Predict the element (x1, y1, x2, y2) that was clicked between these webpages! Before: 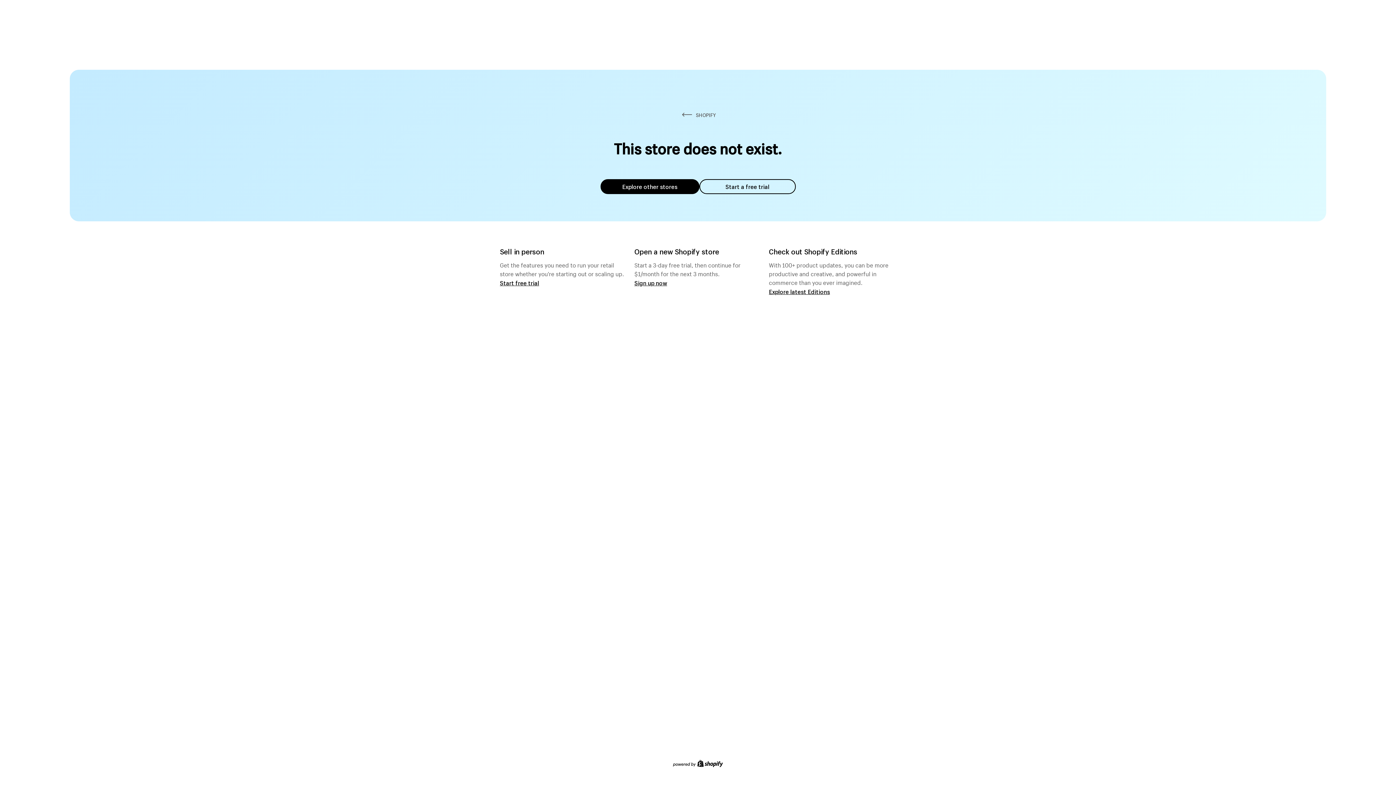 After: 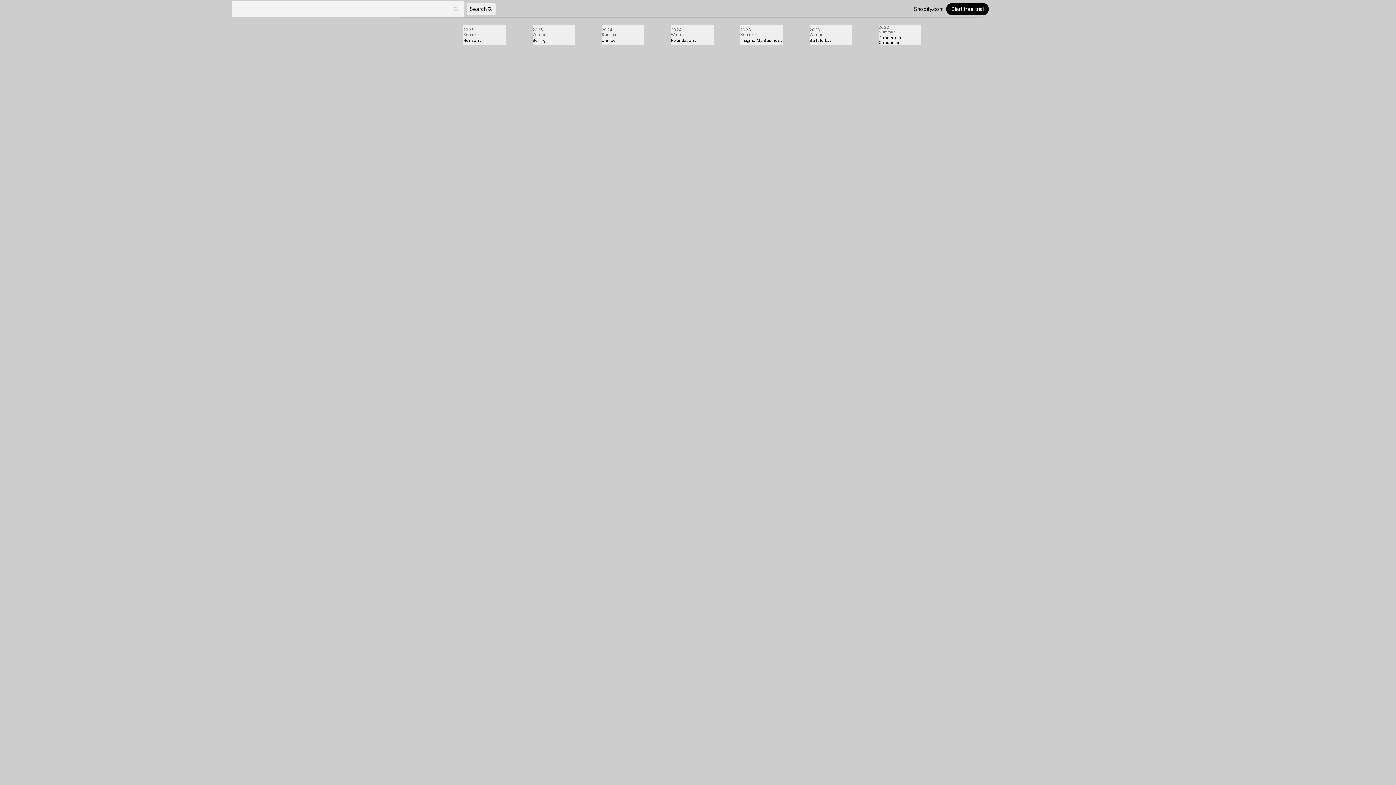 Action: bbox: (769, 287, 830, 295) label: Explore latest Editions